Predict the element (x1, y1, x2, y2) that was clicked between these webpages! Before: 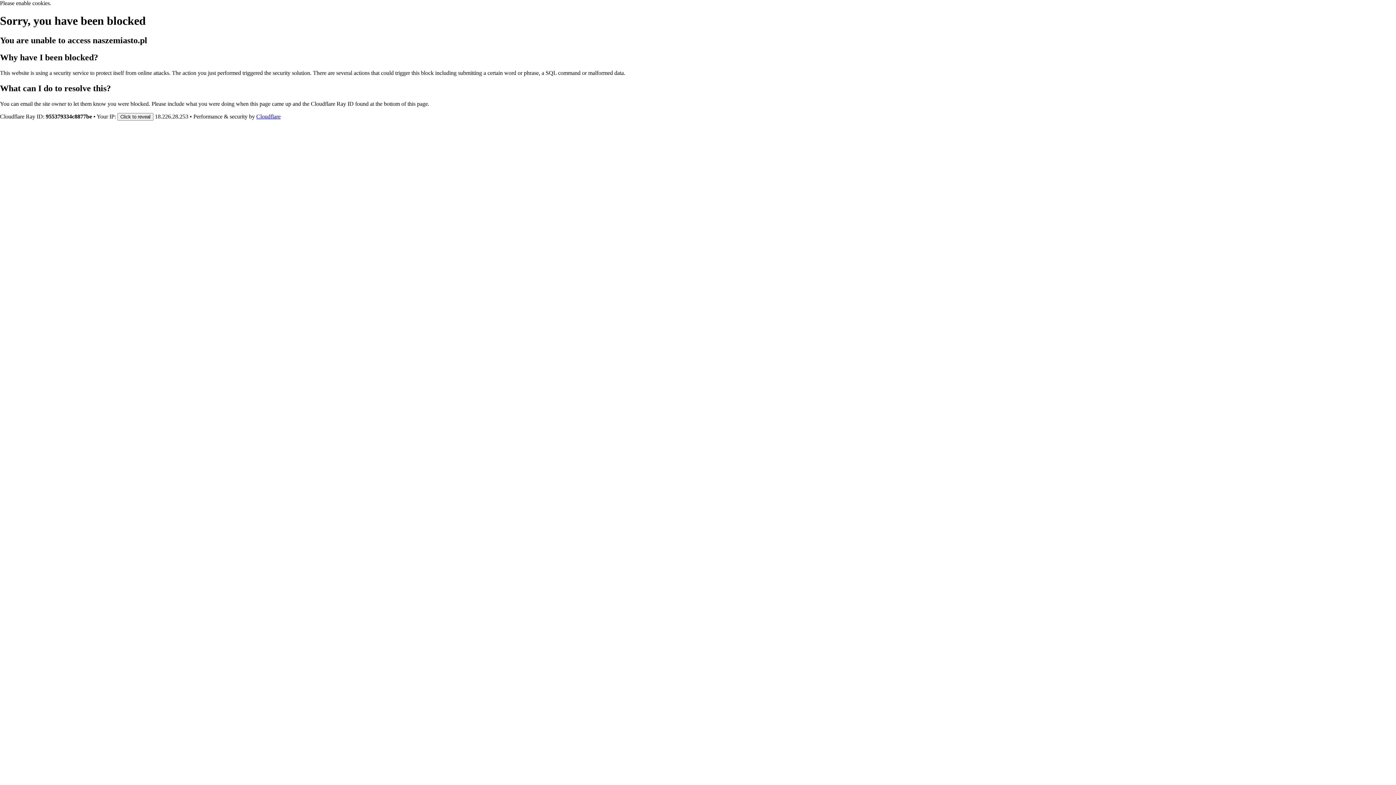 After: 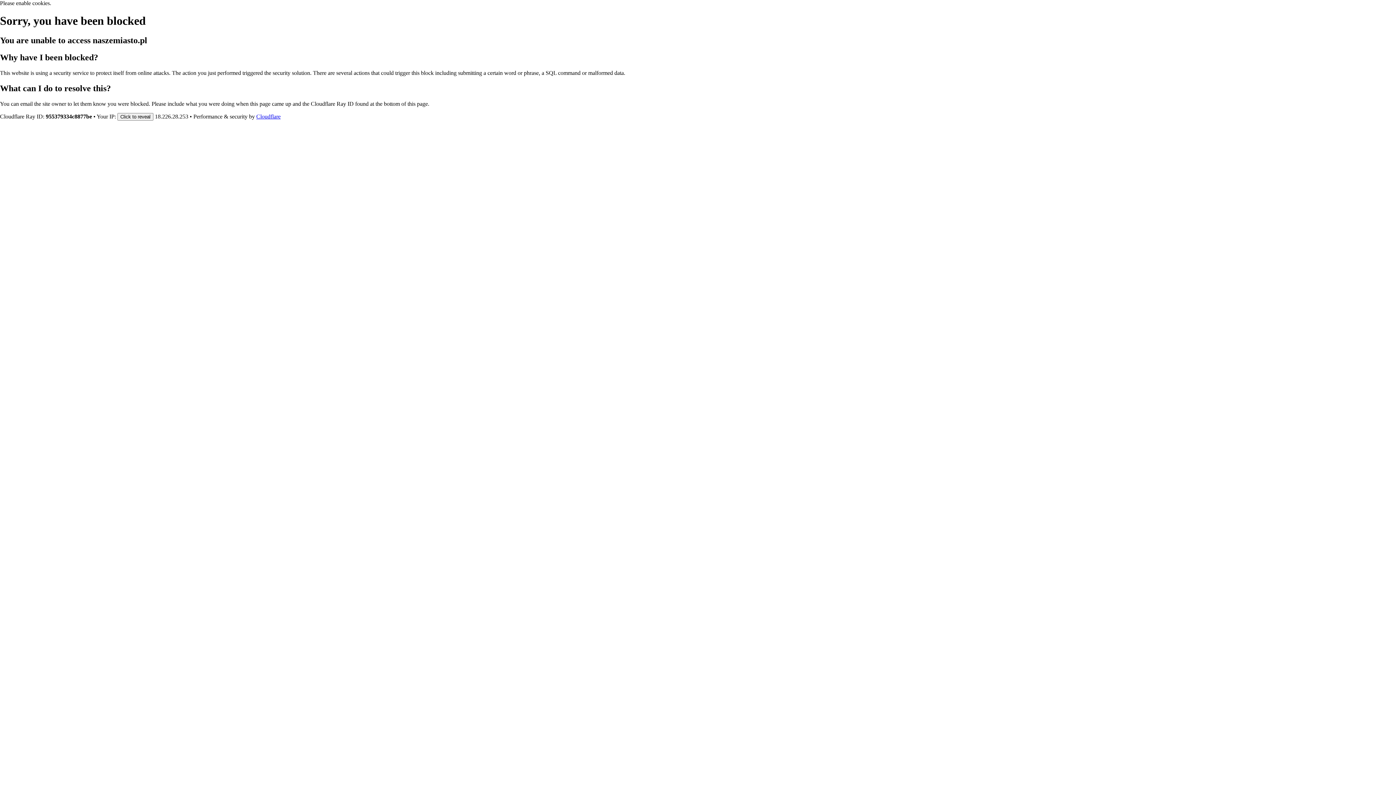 Action: bbox: (256, 113, 280, 119) label: Cloudflare